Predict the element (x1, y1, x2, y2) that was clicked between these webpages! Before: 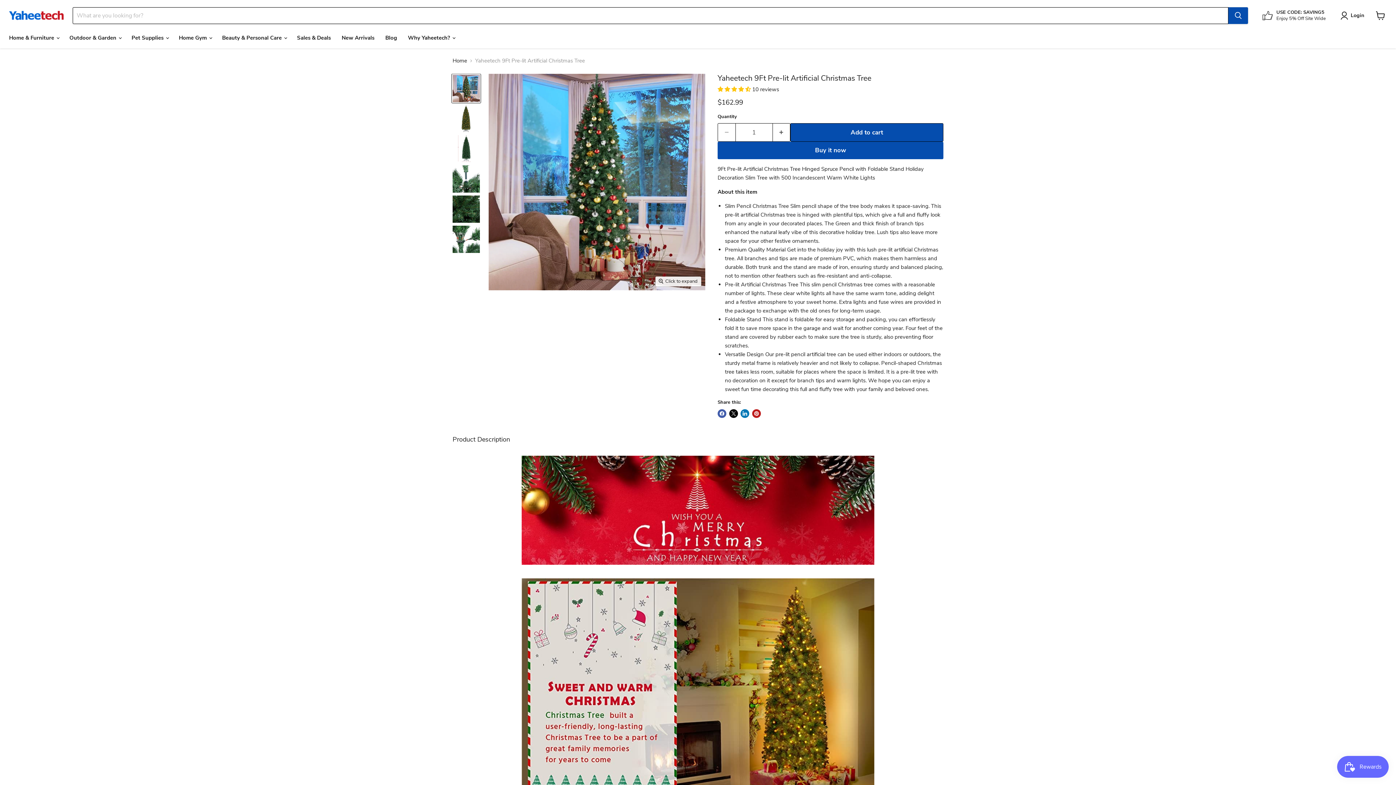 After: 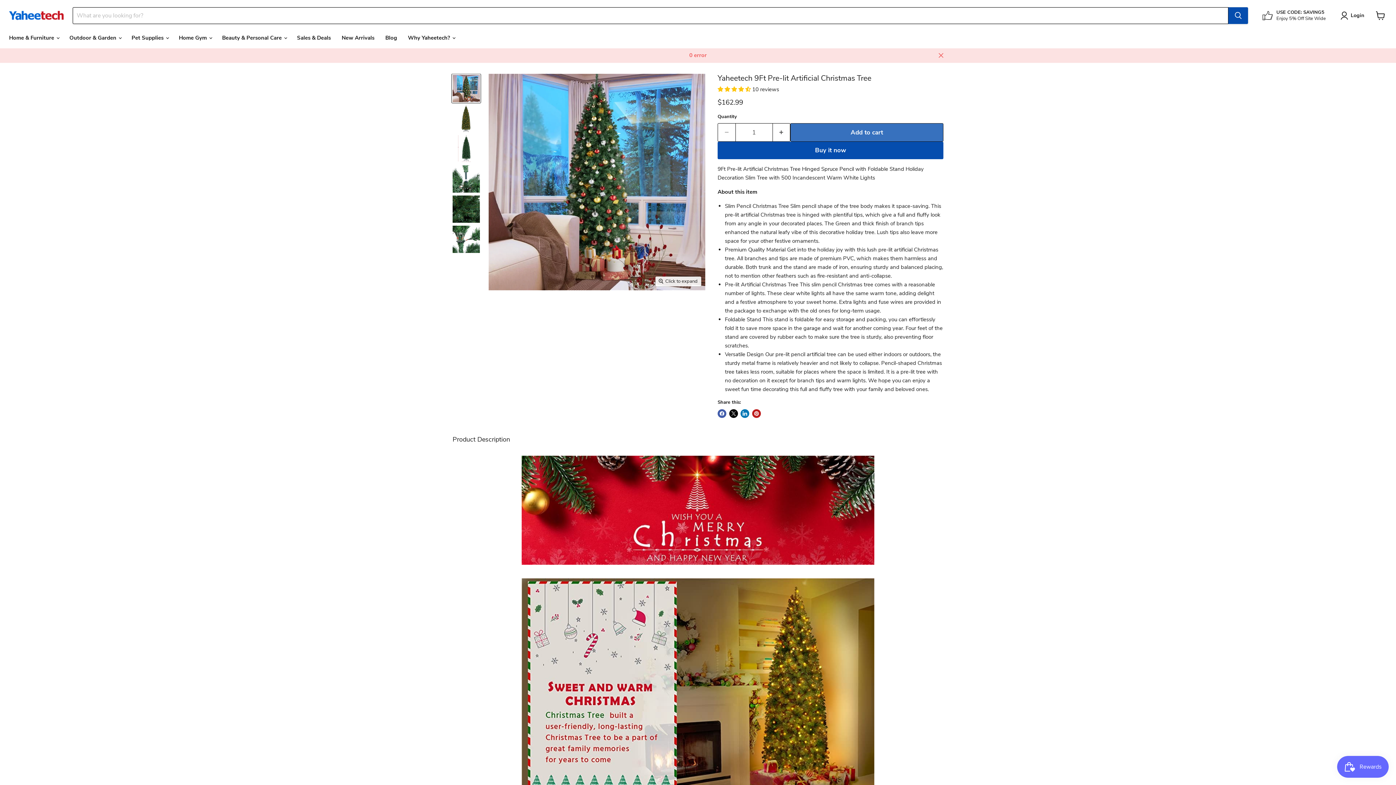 Action: label: Add to cart bbox: (790, 123, 943, 141)